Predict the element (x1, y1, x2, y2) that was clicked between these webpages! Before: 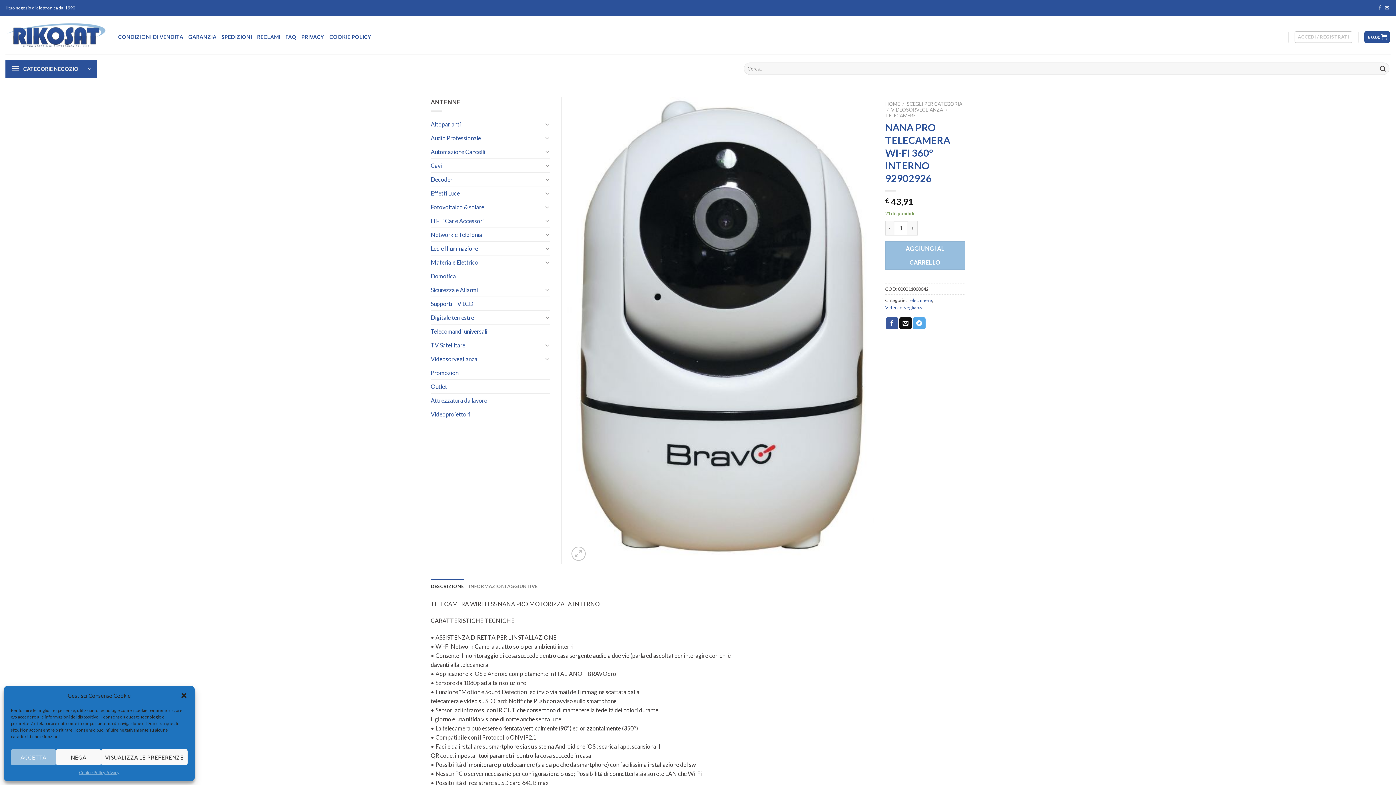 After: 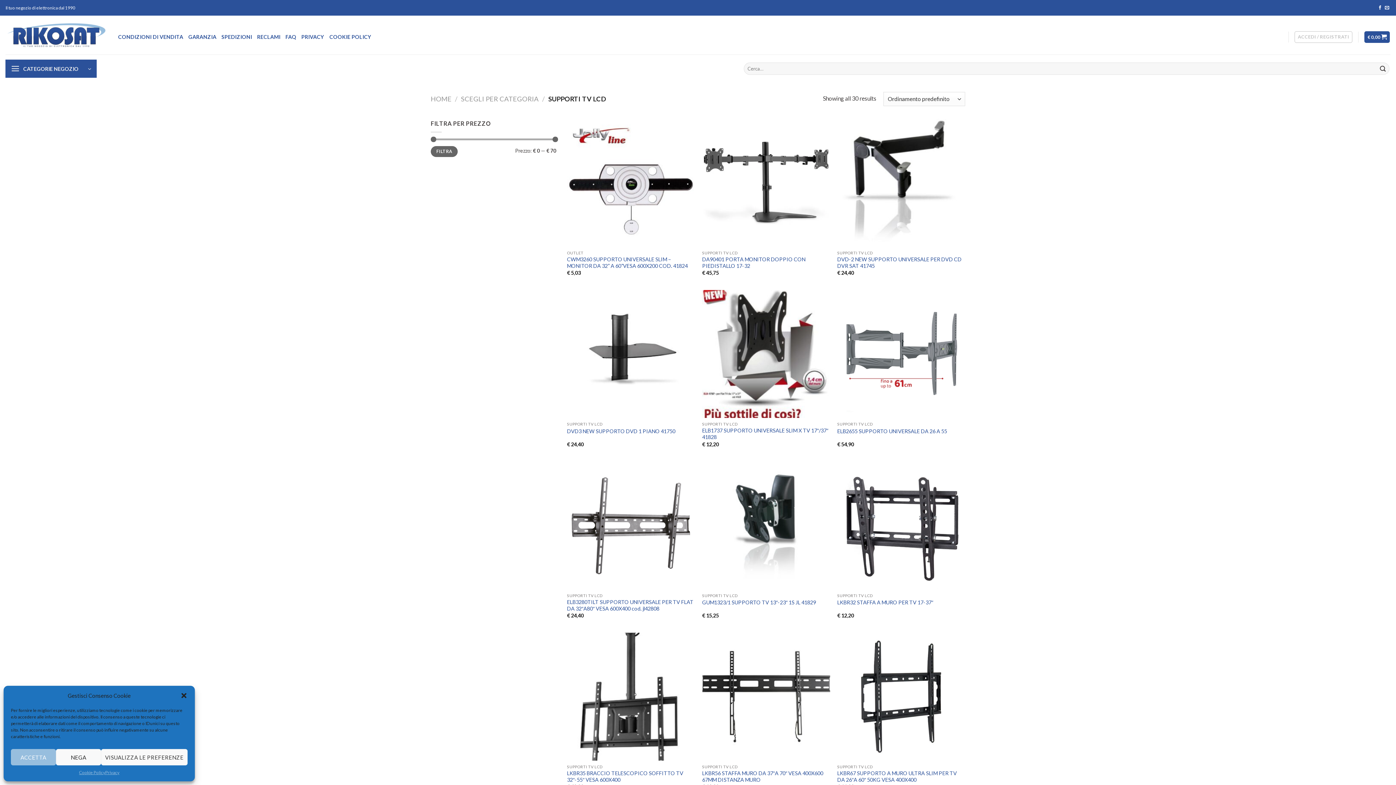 Action: bbox: (430, 296, 473, 310) label: Supporti TV LCD